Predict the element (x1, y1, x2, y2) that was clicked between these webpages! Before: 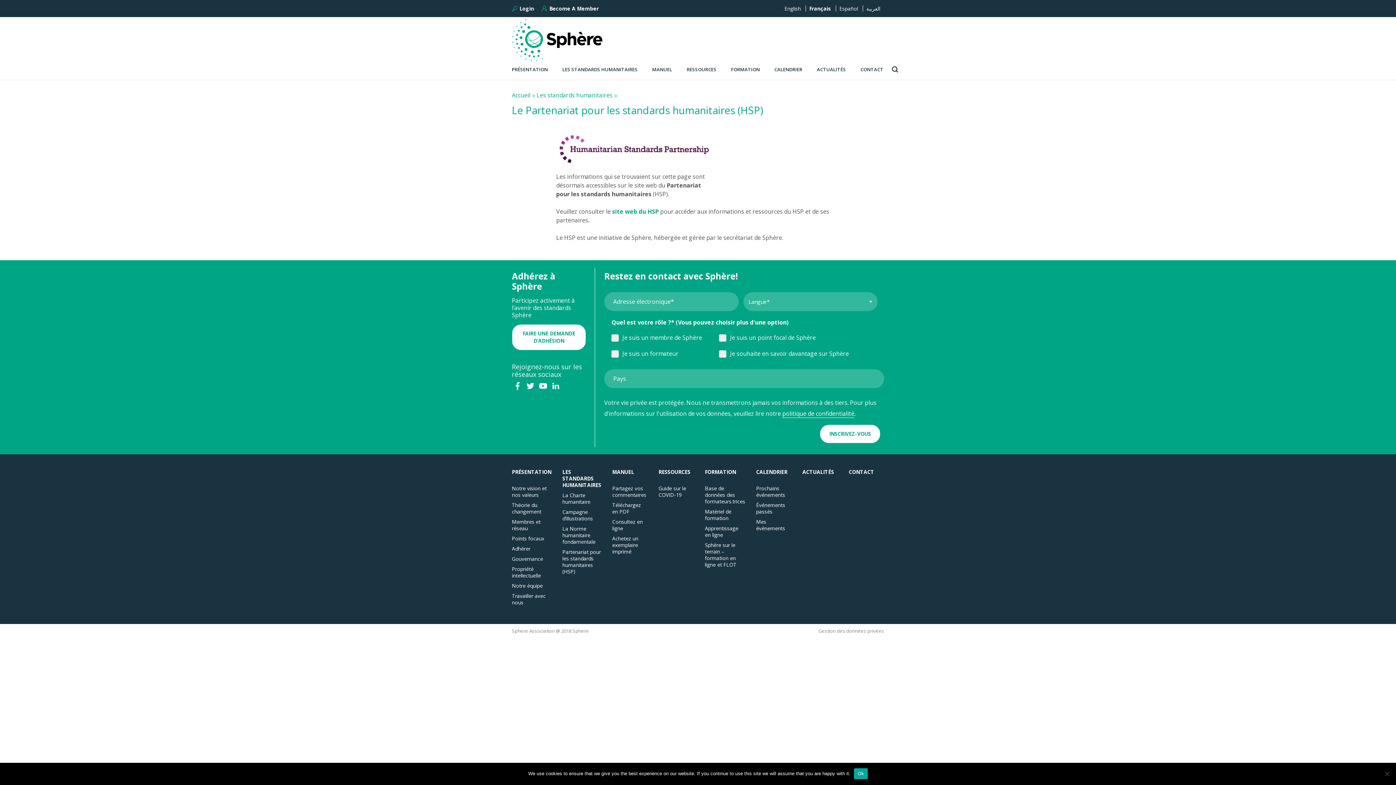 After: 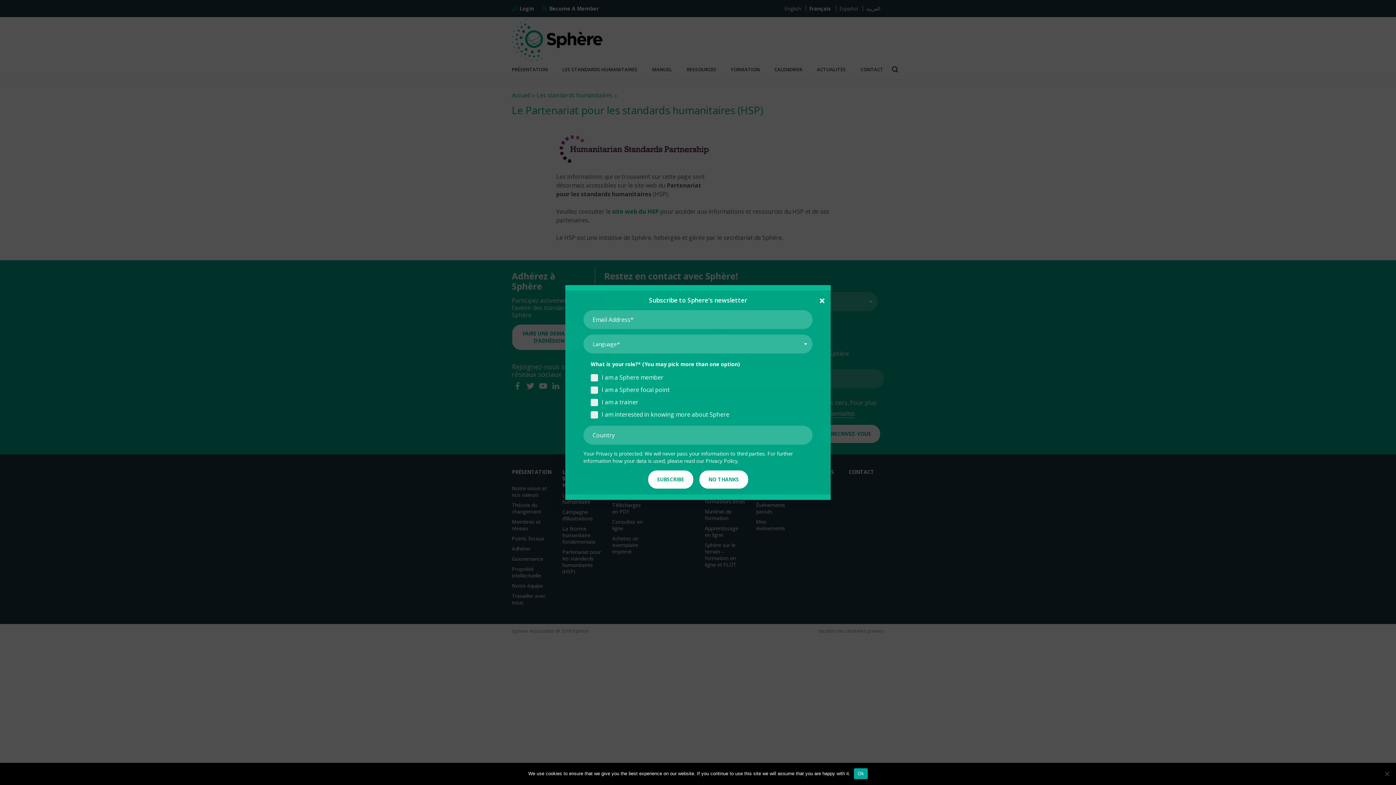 Action: bbox: (513, 382, 521, 390)